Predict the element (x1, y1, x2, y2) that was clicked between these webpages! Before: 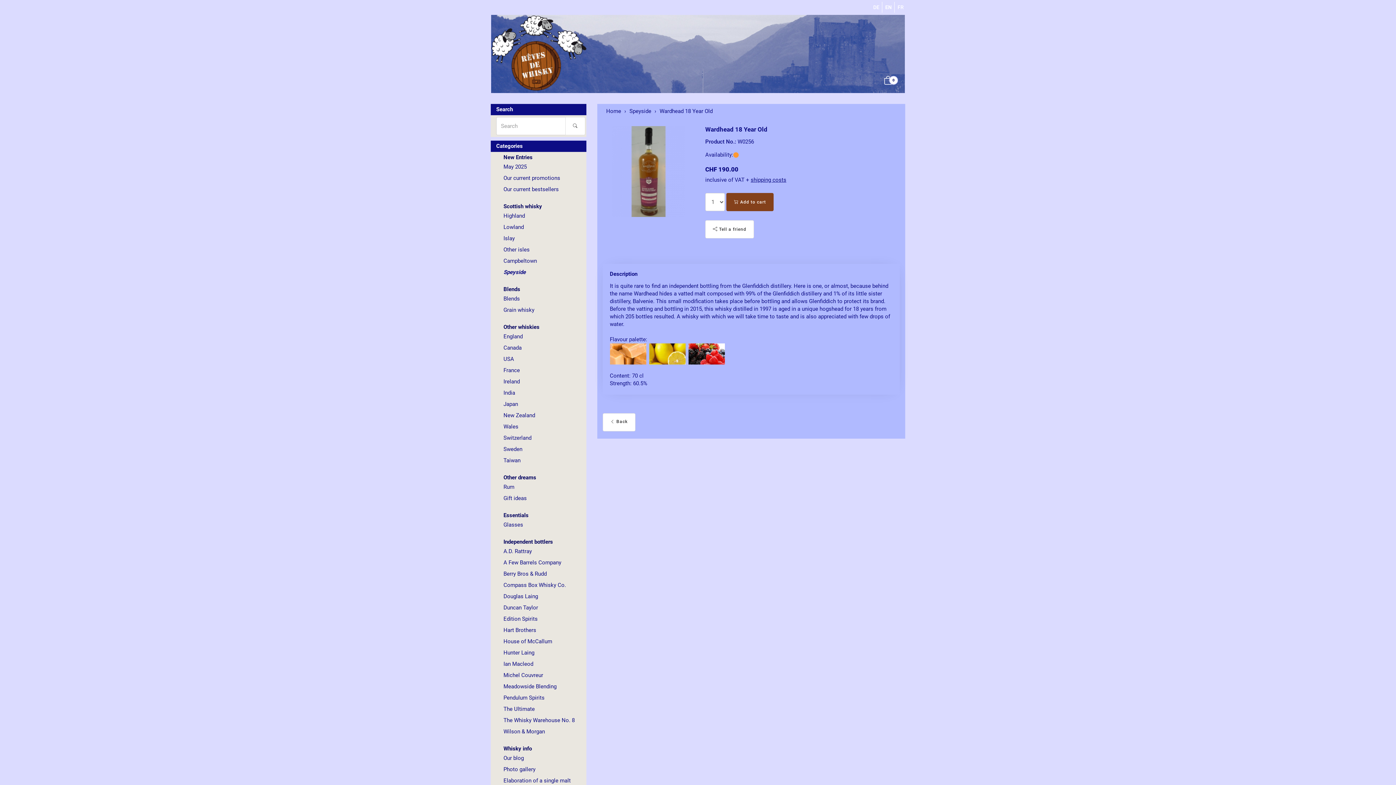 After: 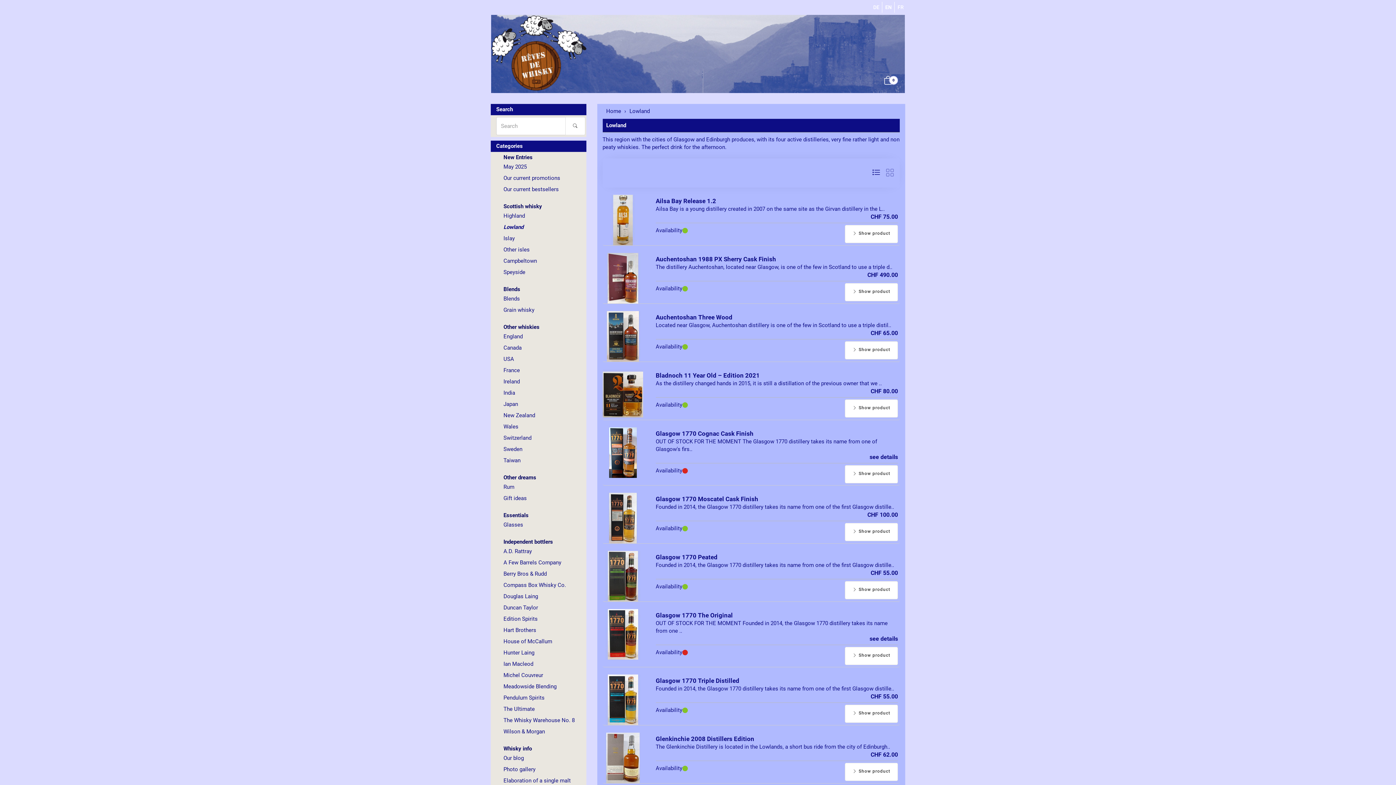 Action: label: Lowland bbox: (496, 221, 585, 233)